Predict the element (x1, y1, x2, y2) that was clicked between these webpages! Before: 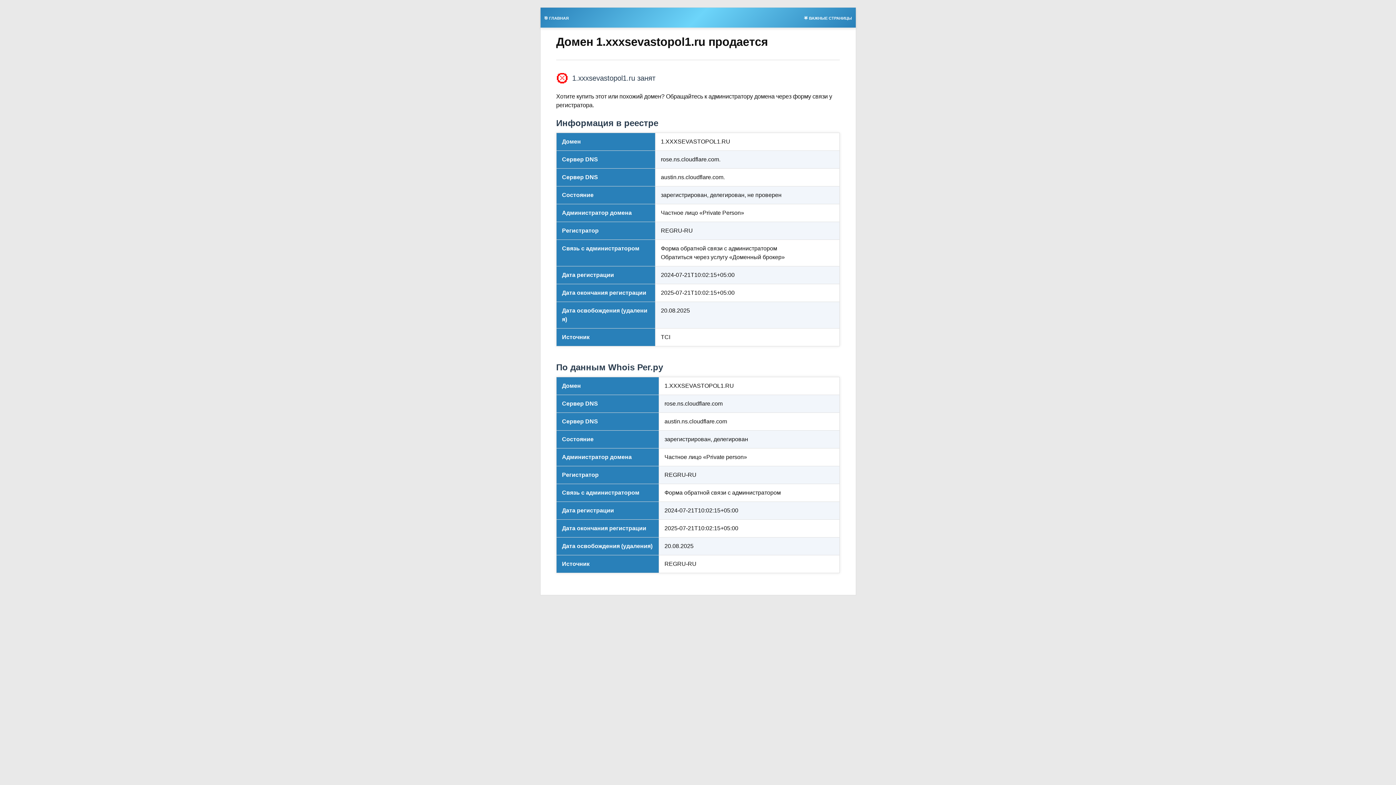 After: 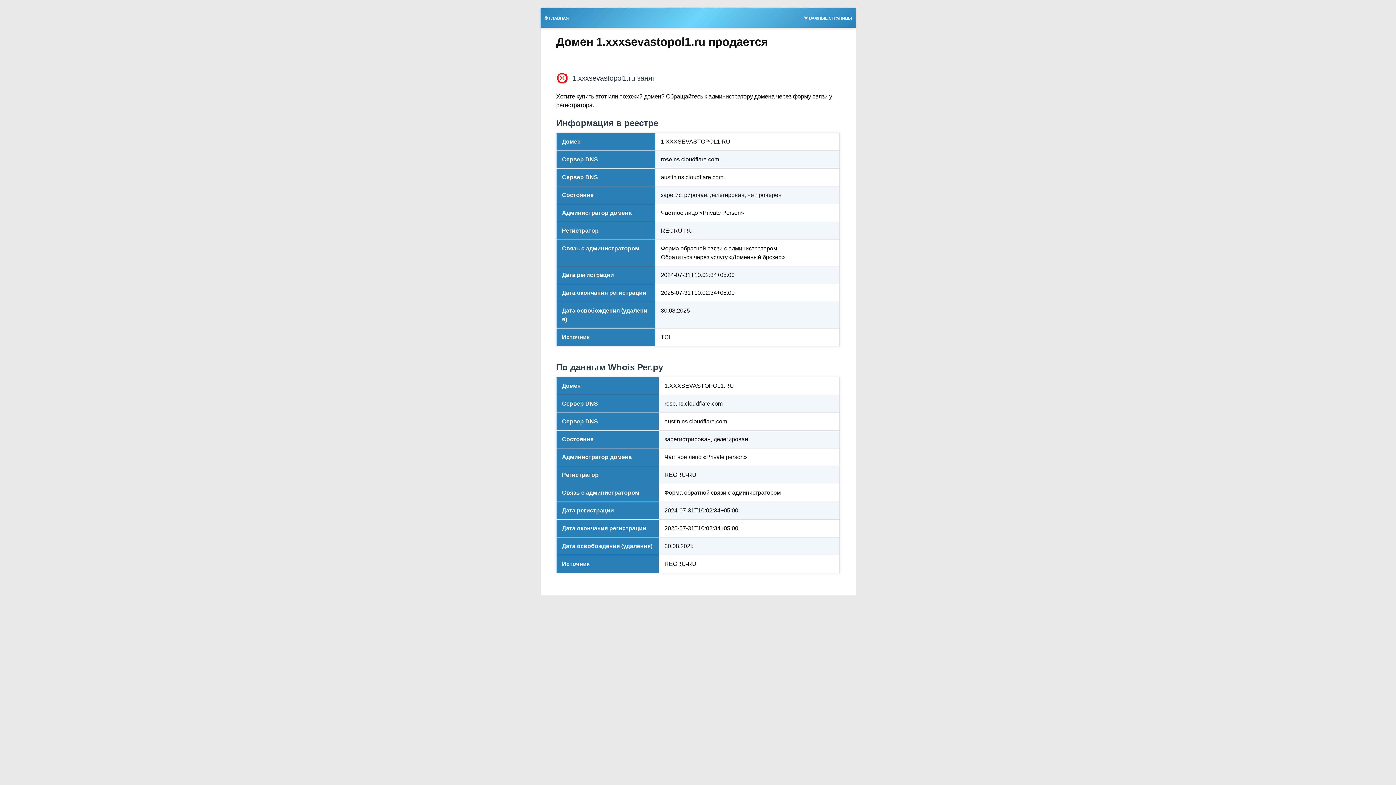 Action: bbox: (540, 13, 572, 21) label: 🎯 ГЛАВНАЯ